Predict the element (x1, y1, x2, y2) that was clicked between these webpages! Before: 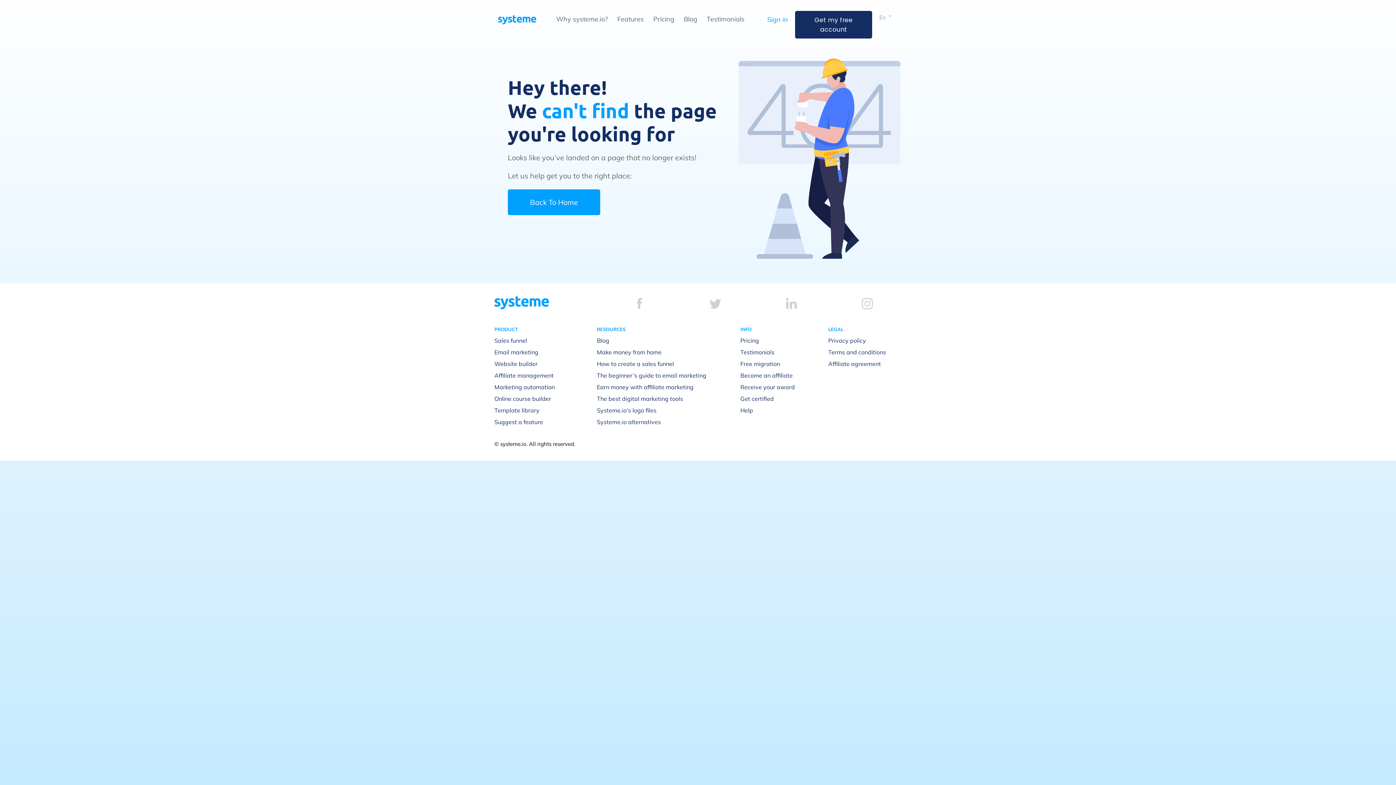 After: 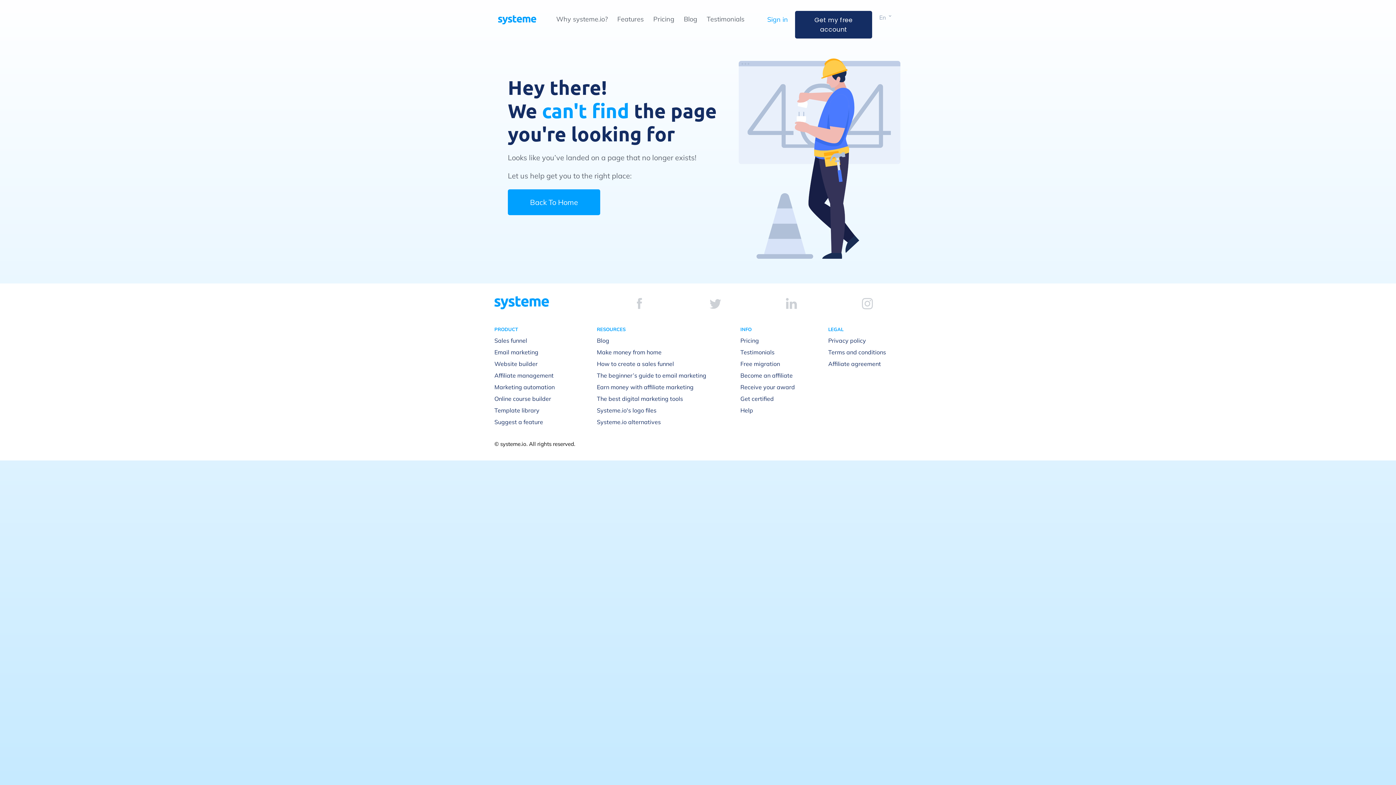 Action: bbox: (637, 298, 642, 309)